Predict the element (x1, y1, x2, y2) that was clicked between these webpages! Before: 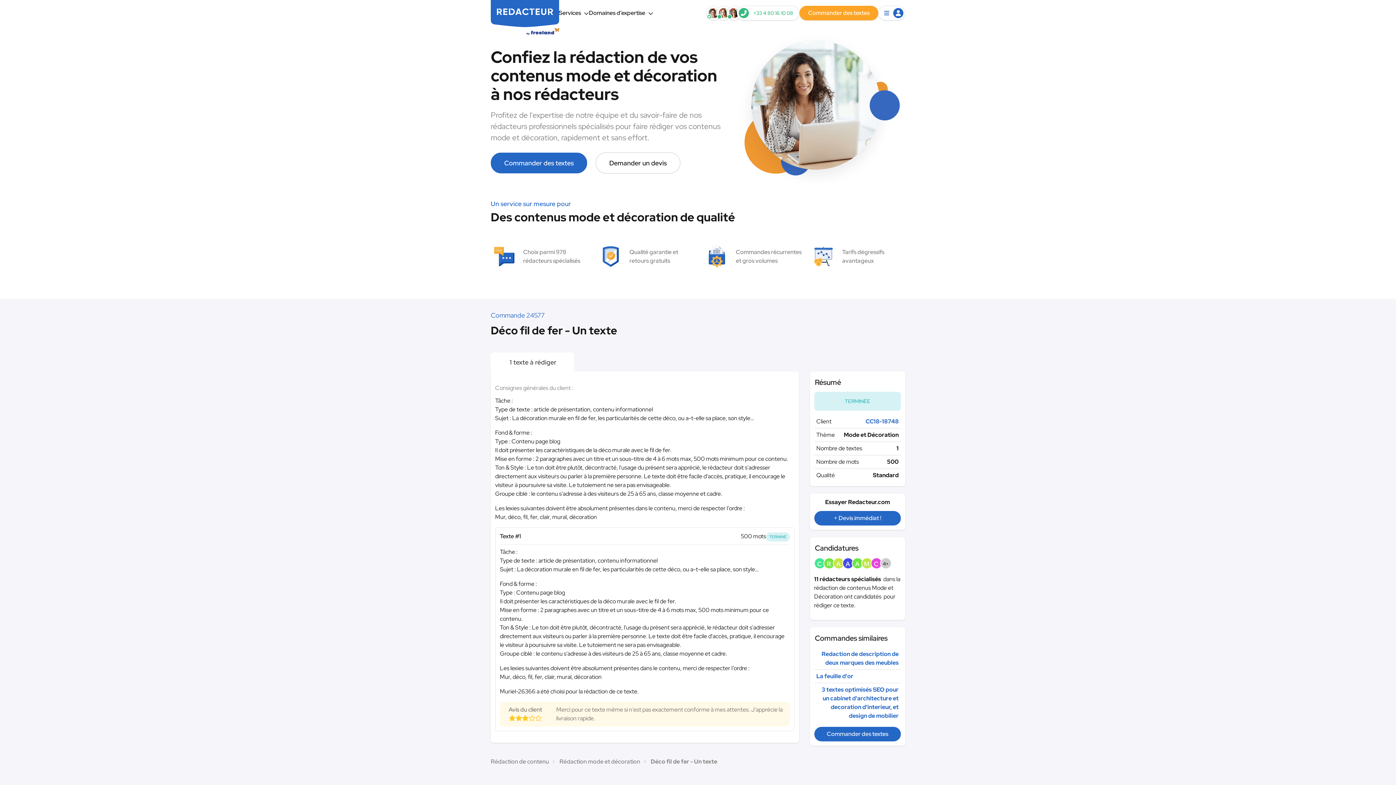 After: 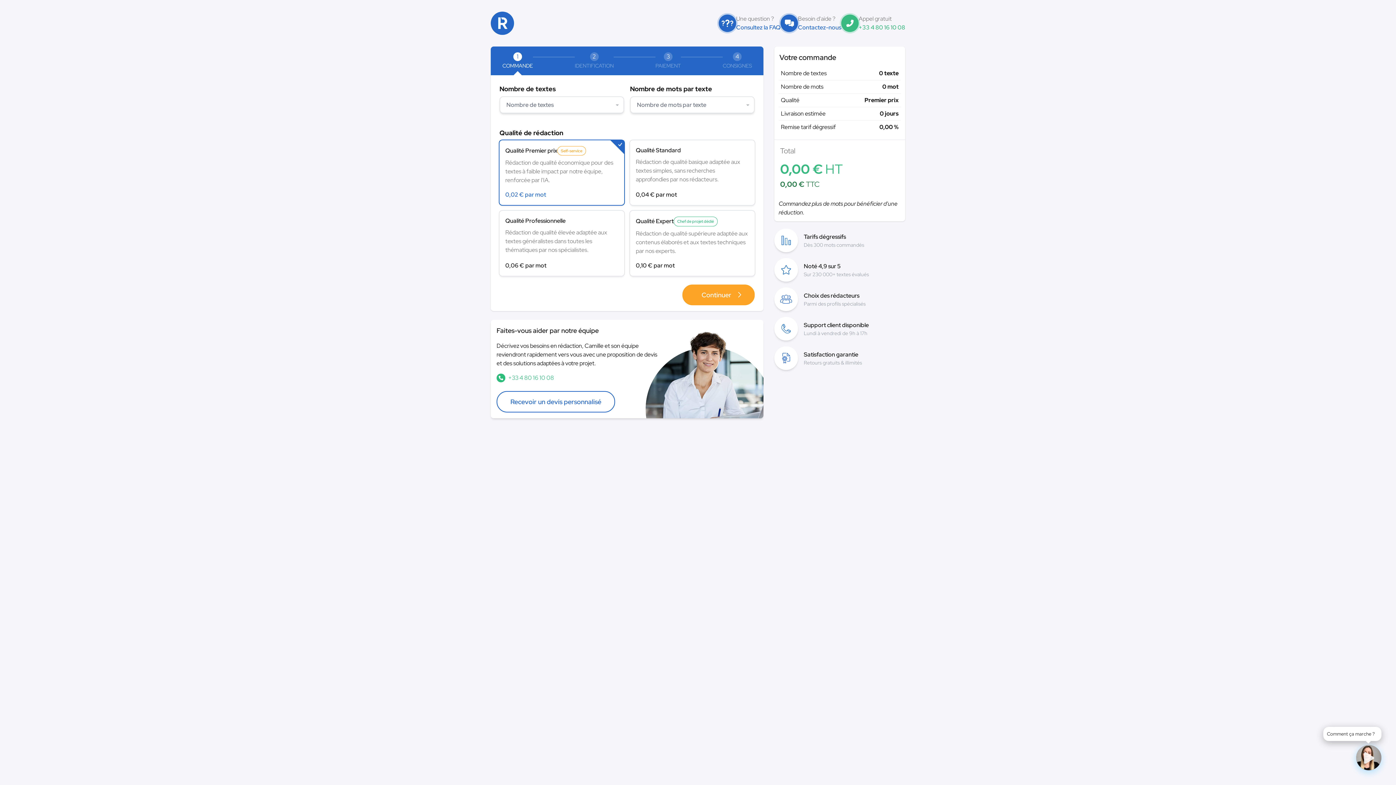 Action: label: Commander des textes bbox: (799, 5, 878, 20)